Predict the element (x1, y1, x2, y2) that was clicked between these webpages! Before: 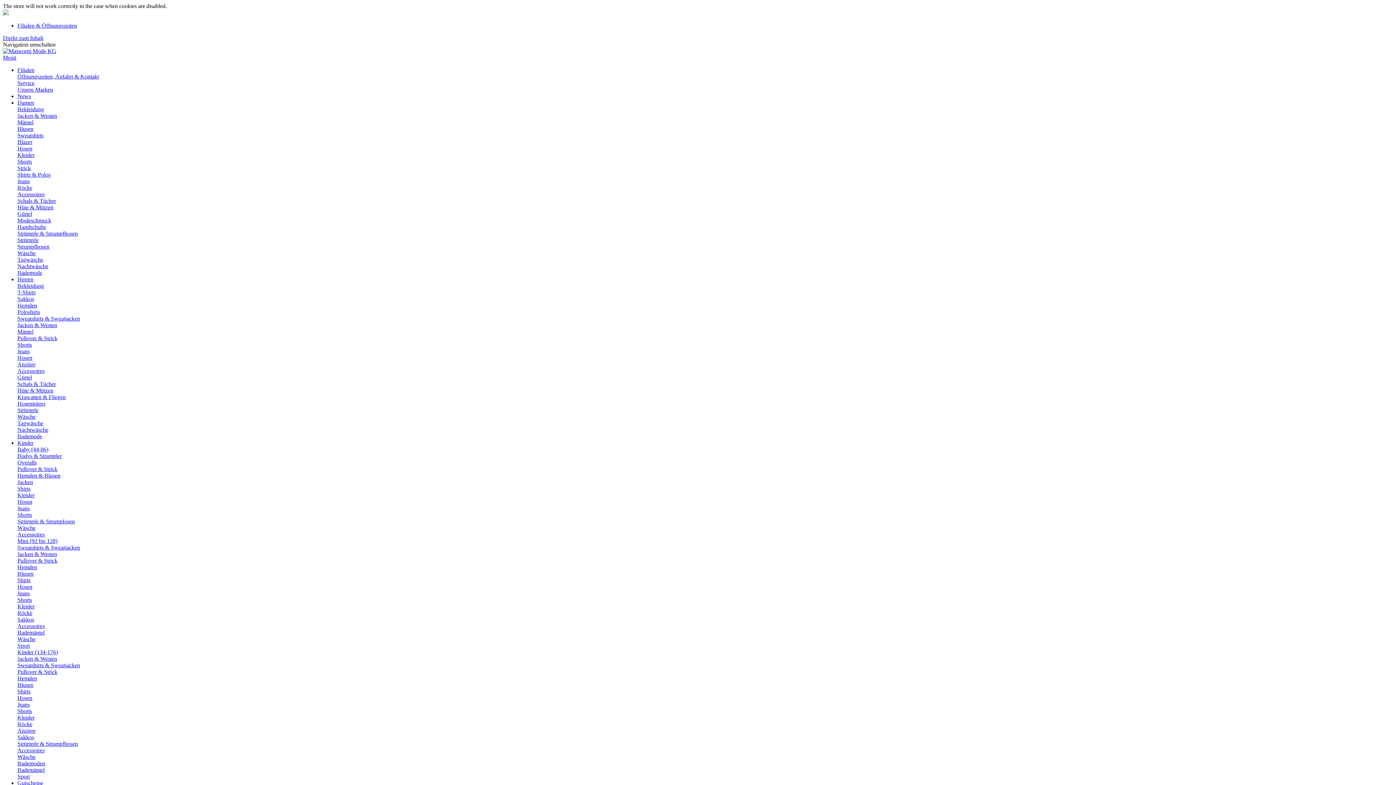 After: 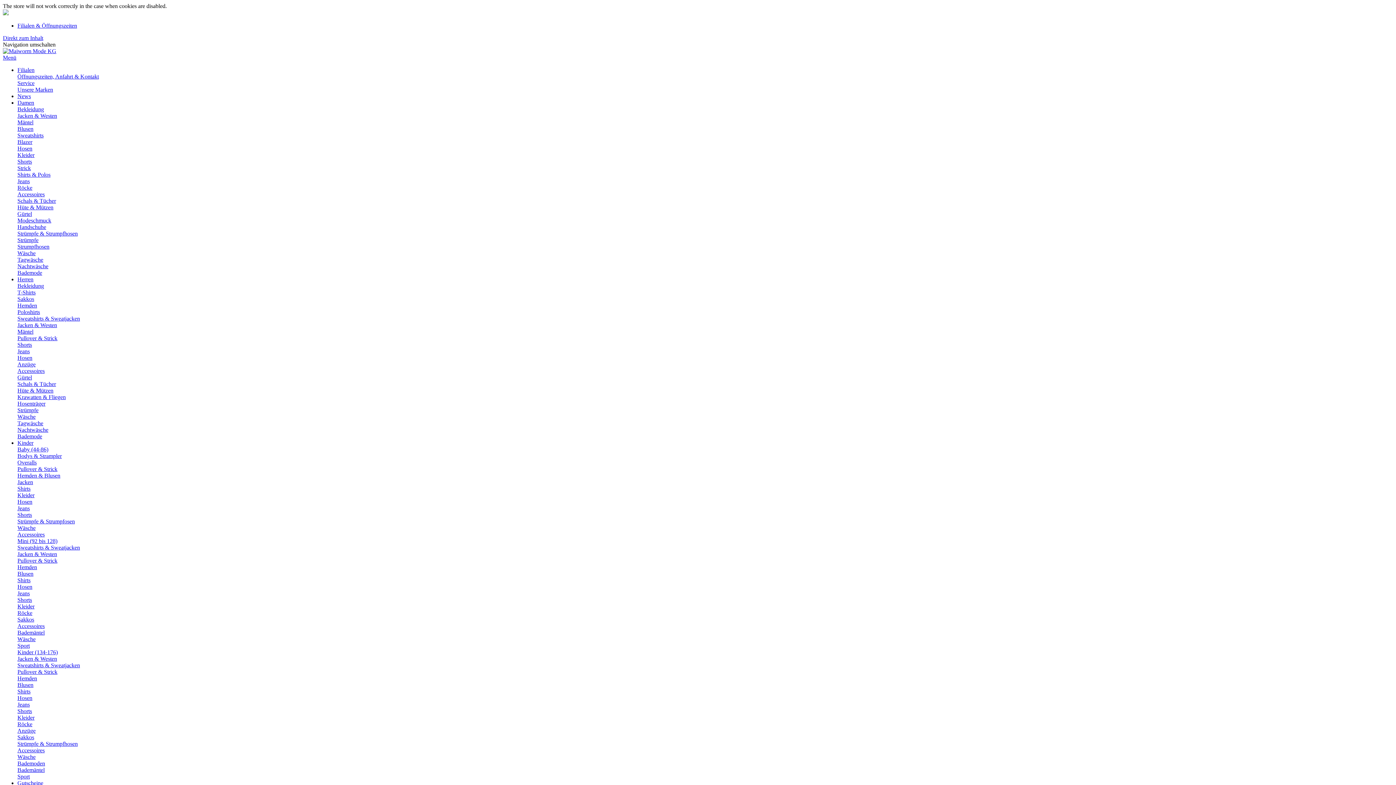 Action: label: Overalls bbox: (17, 459, 36, 465)